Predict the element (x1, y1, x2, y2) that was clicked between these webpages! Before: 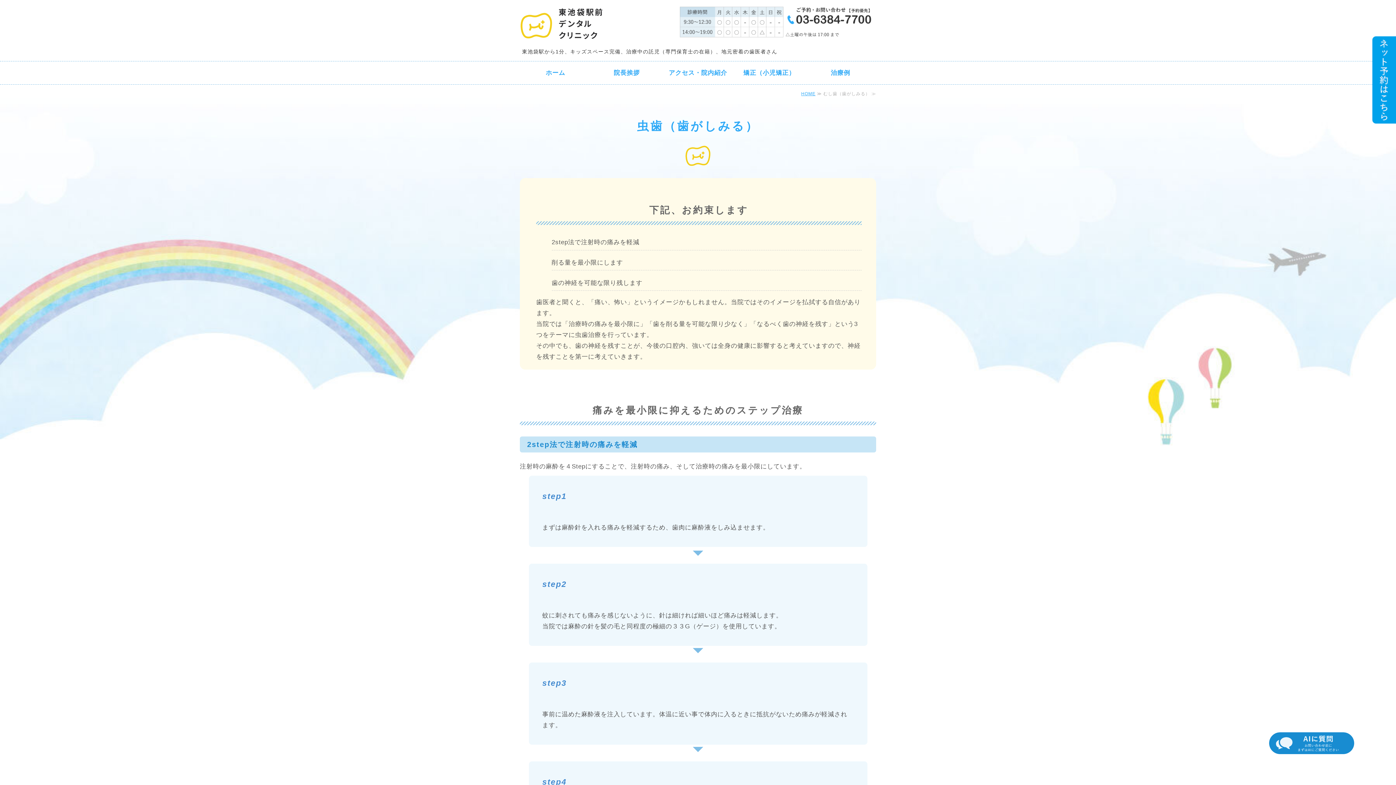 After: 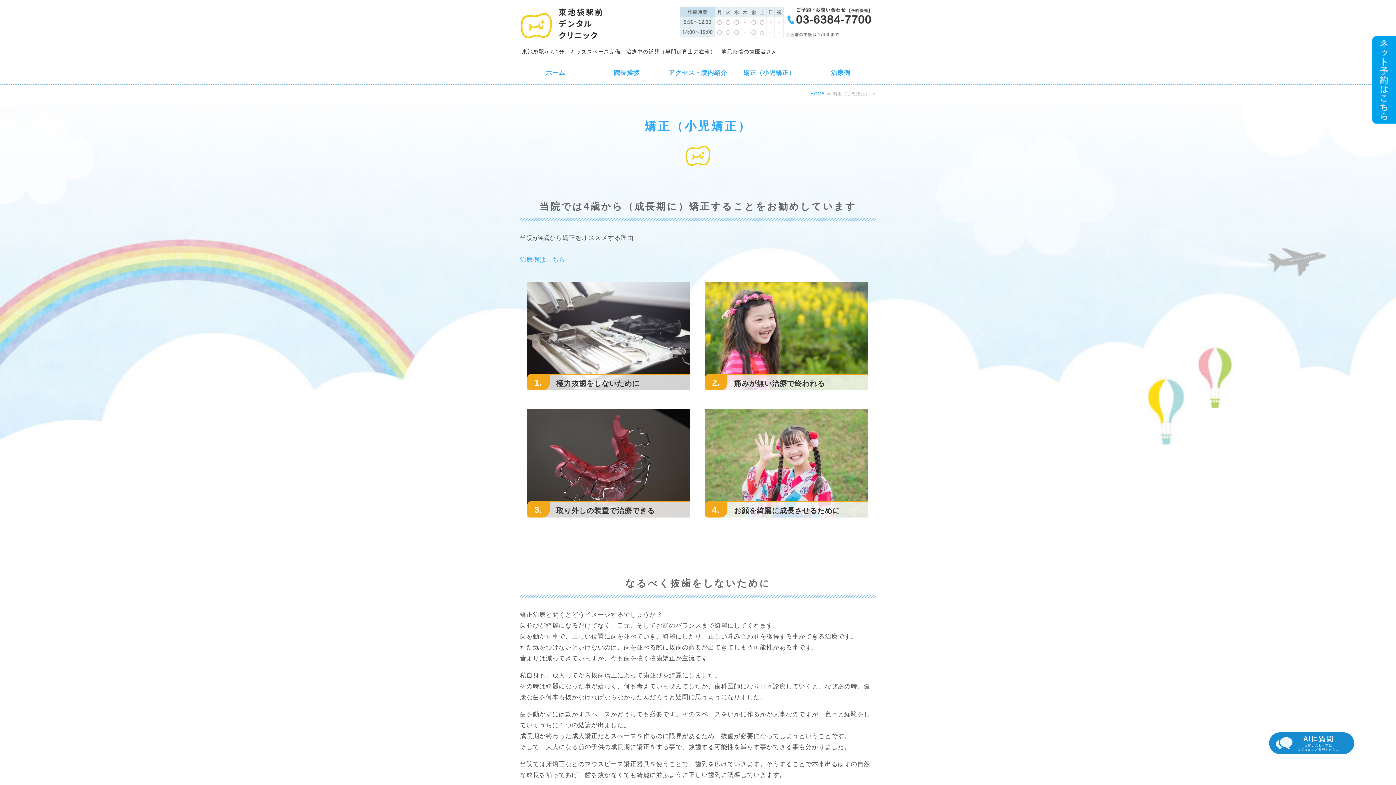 Action: bbox: (733, 65, 805, 80) label: 矯正（小児矯正）